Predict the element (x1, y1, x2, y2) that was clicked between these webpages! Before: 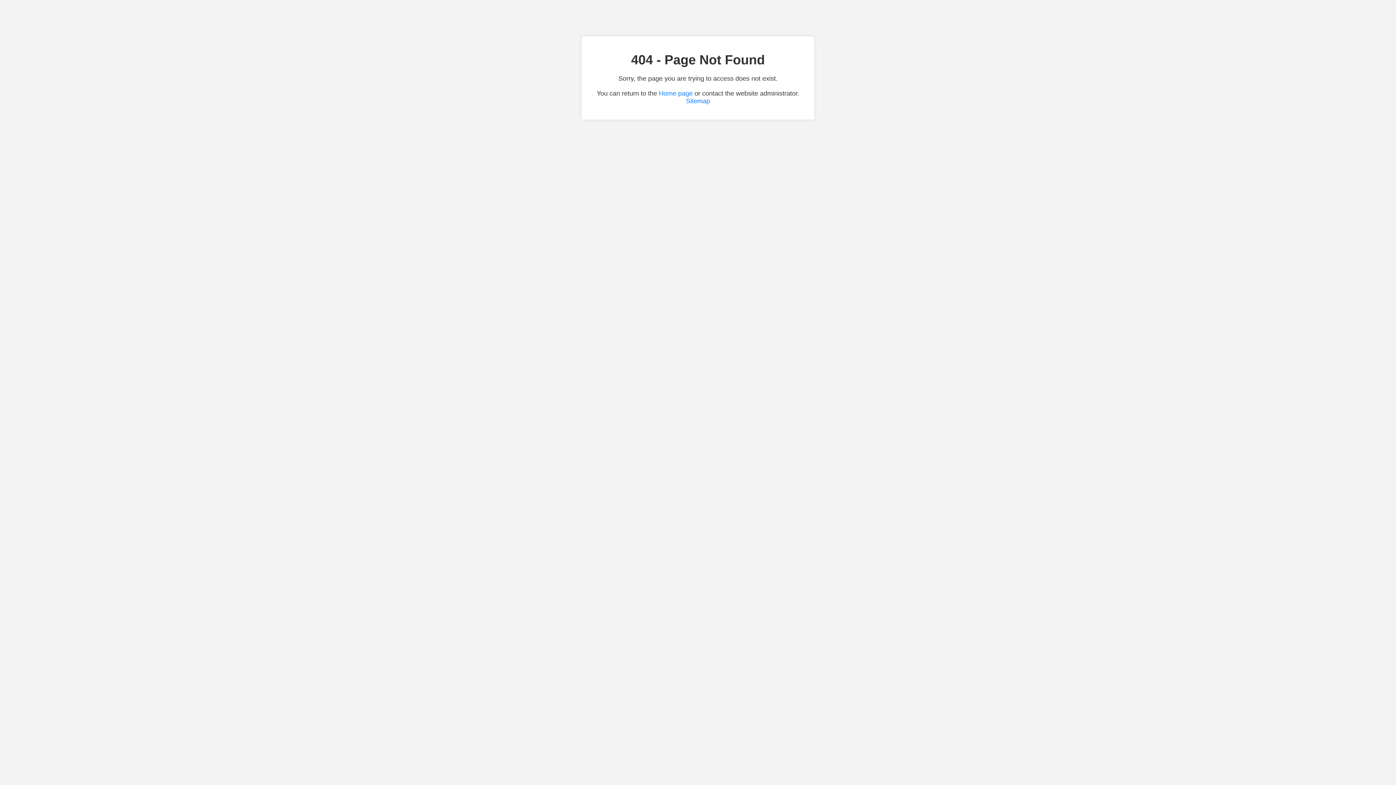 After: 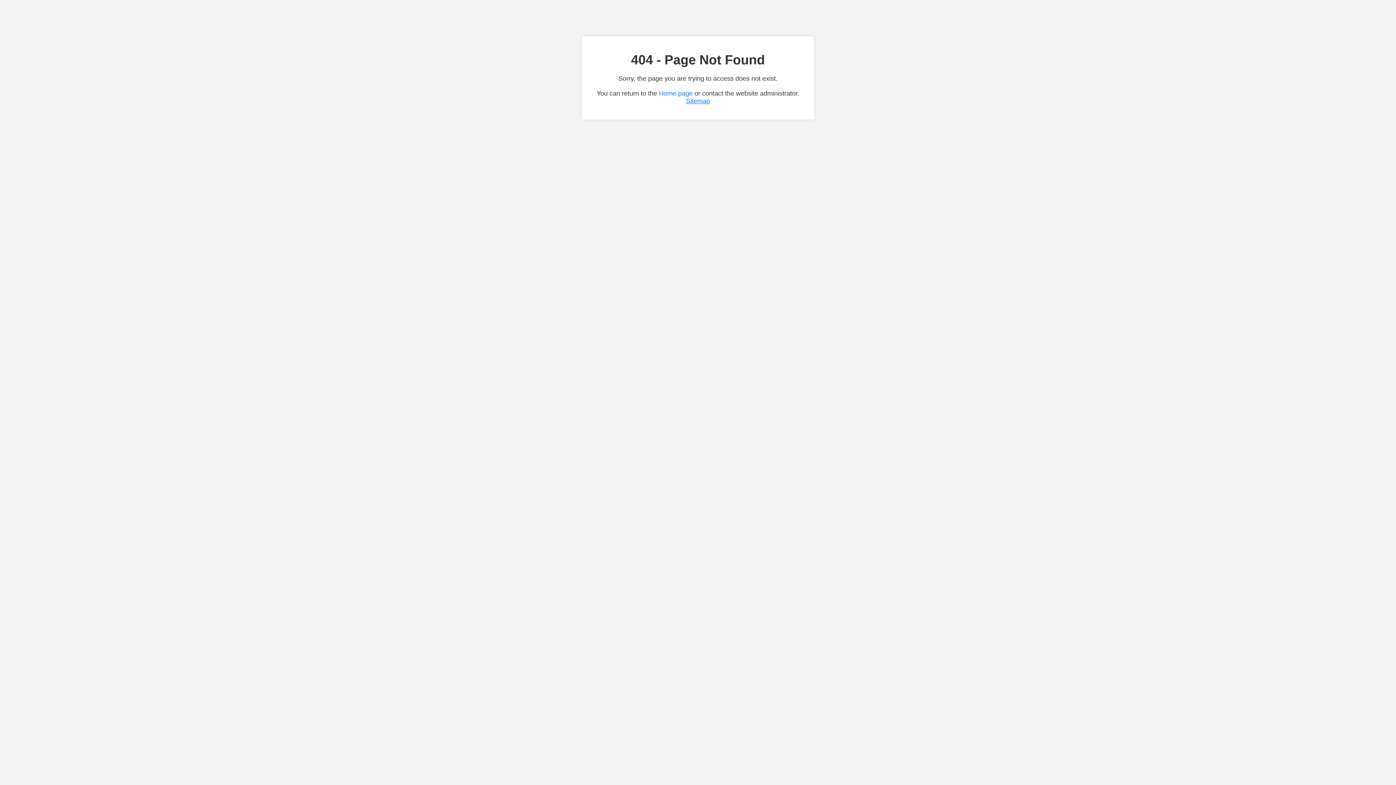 Action: bbox: (686, 97, 710, 104) label: Sitemap